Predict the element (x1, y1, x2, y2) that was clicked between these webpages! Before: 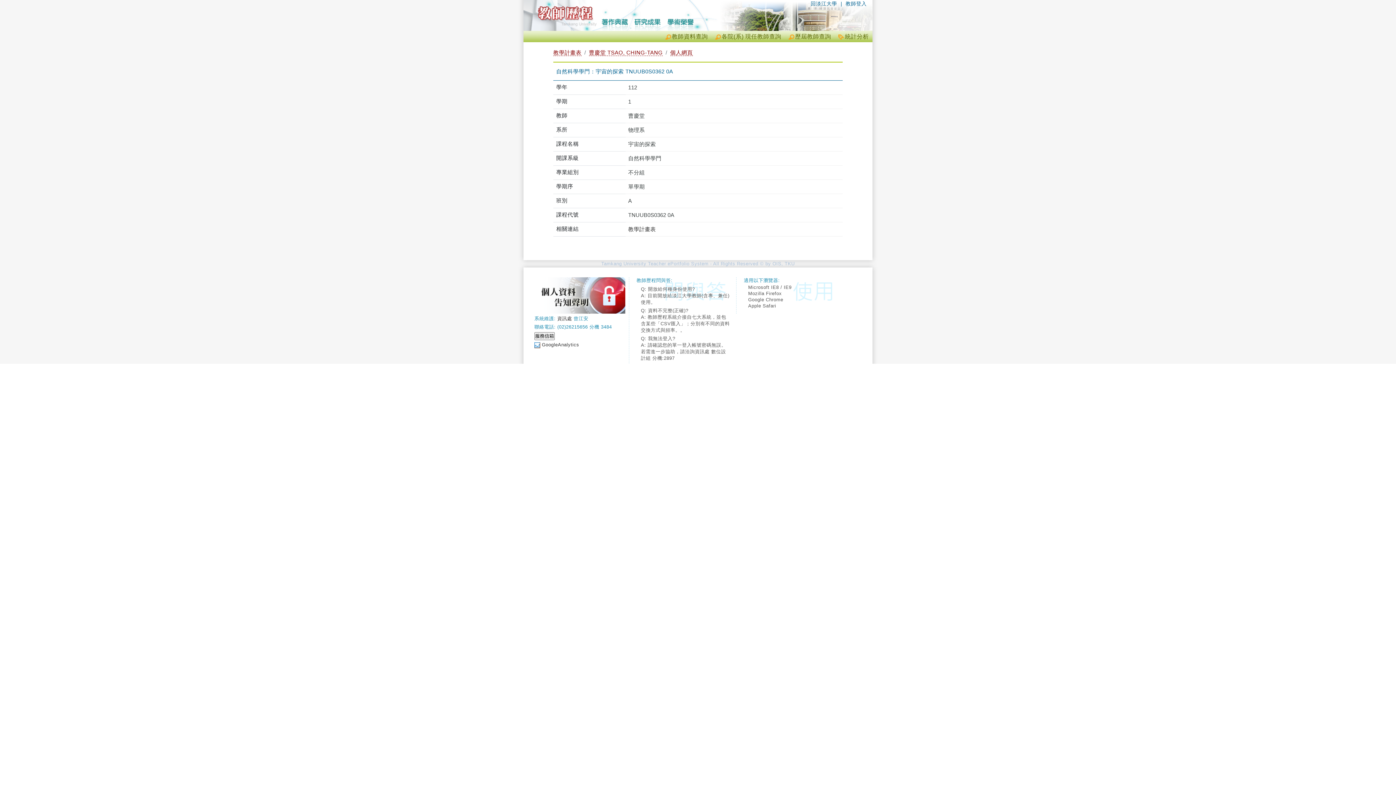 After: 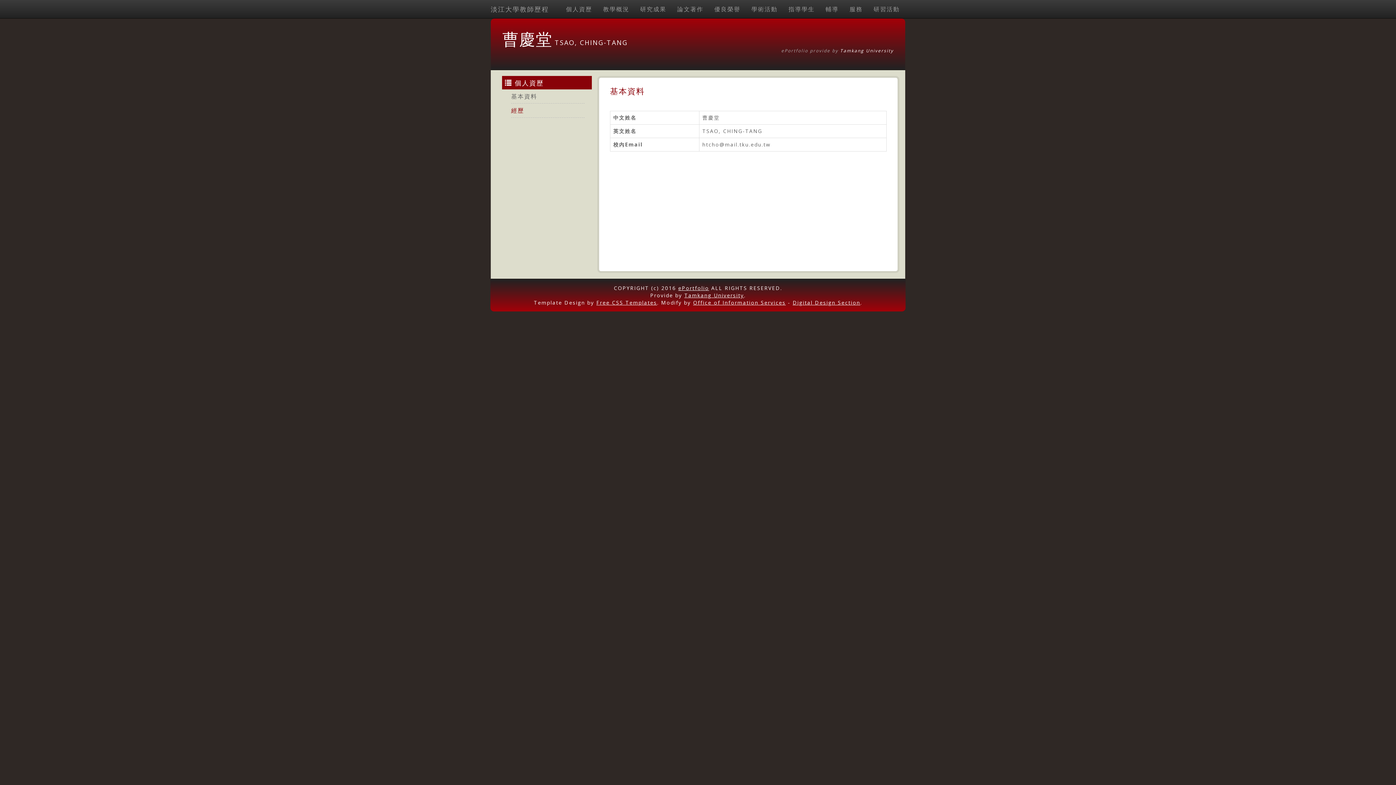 Action: bbox: (670, 49, 692, 56) label: 個人網頁